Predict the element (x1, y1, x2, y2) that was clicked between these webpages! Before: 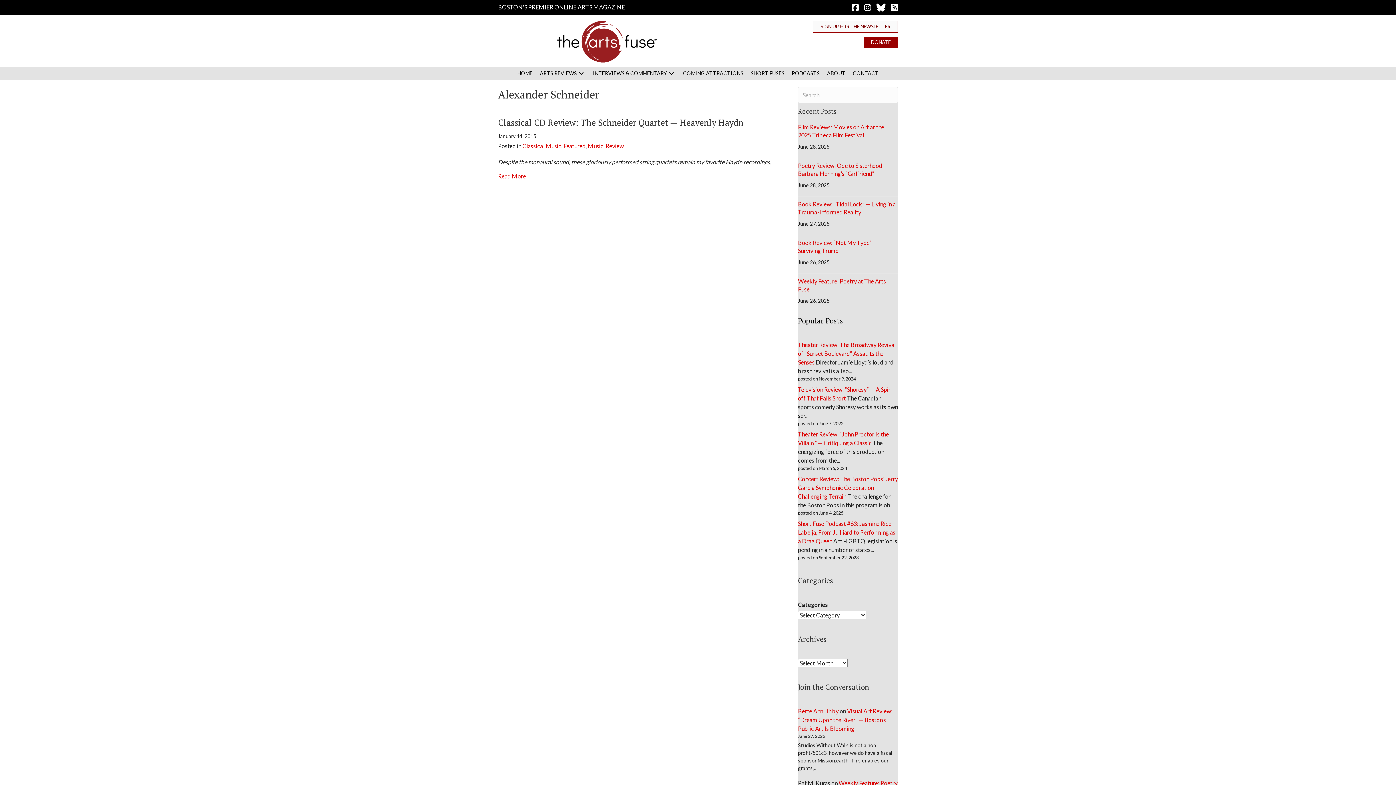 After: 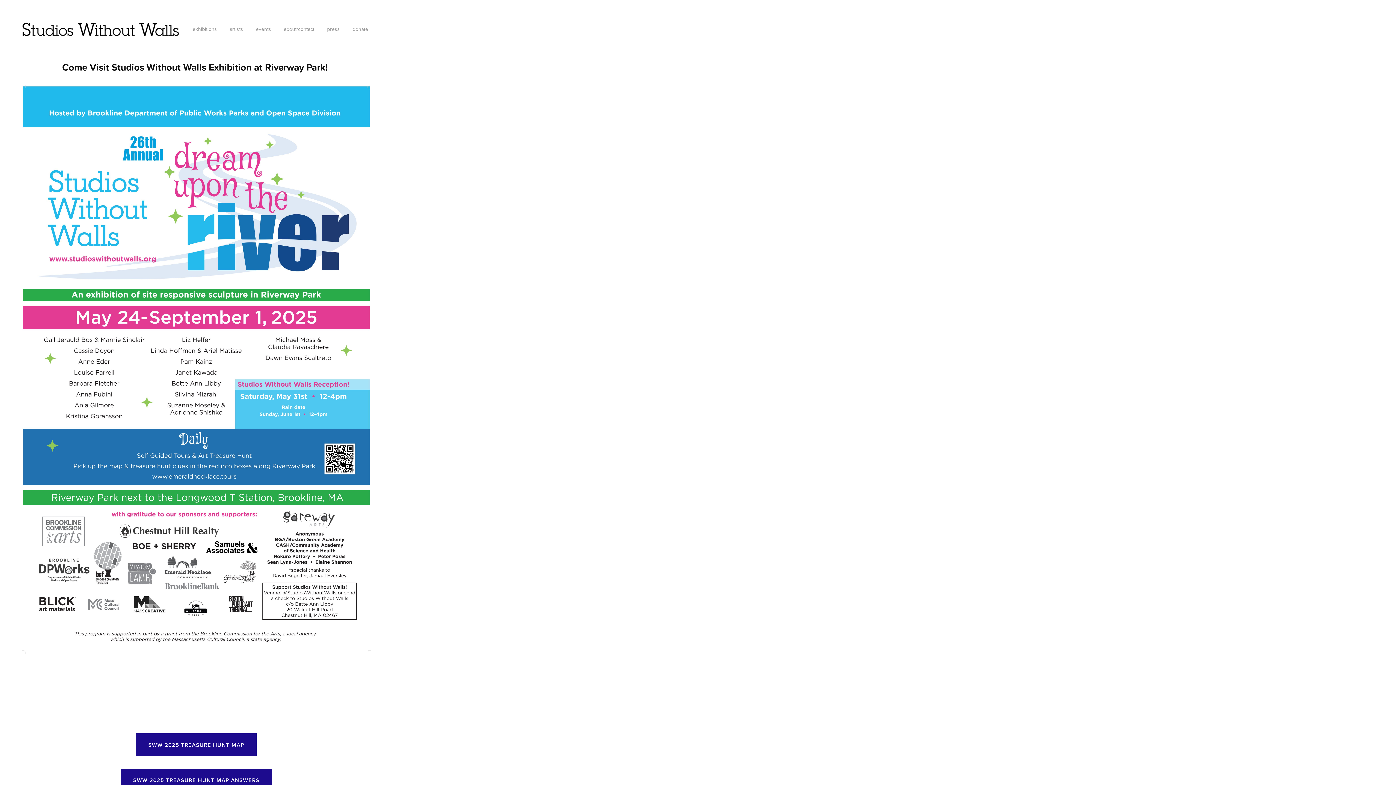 Action: label: Bette Ann Libby bbox: (798, 707, 838, 714)